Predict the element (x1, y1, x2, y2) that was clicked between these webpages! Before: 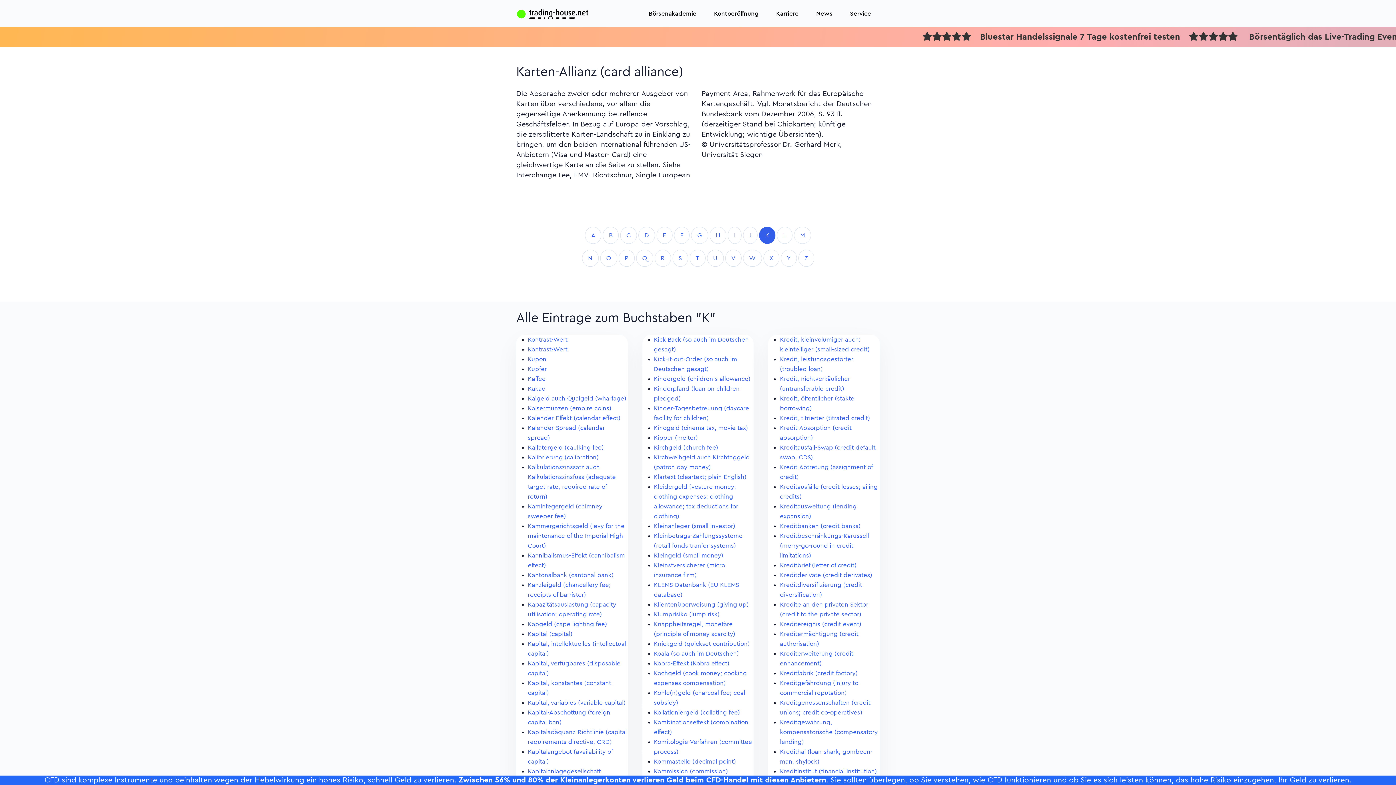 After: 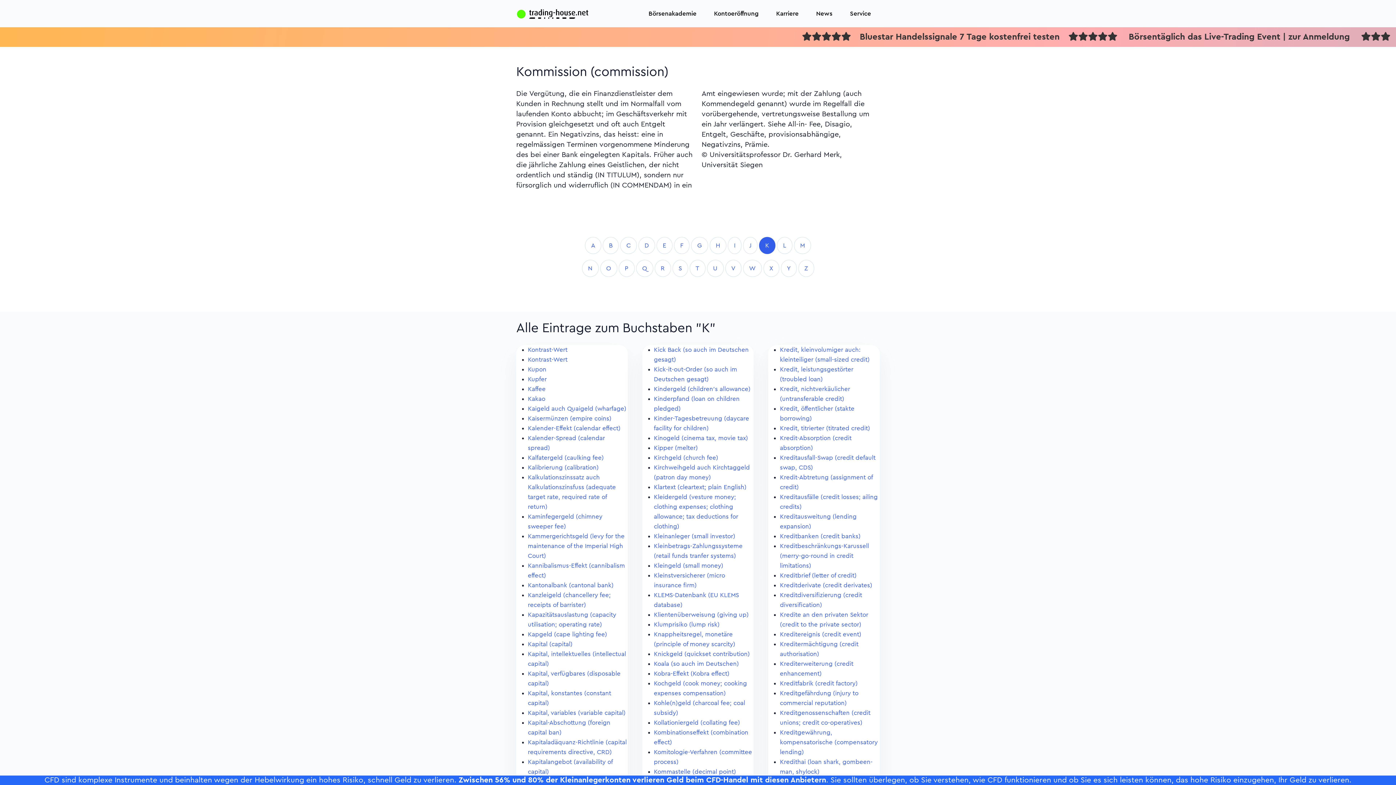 Action: bbox: (654, 768, 728, 774) label: Kommission (commission)